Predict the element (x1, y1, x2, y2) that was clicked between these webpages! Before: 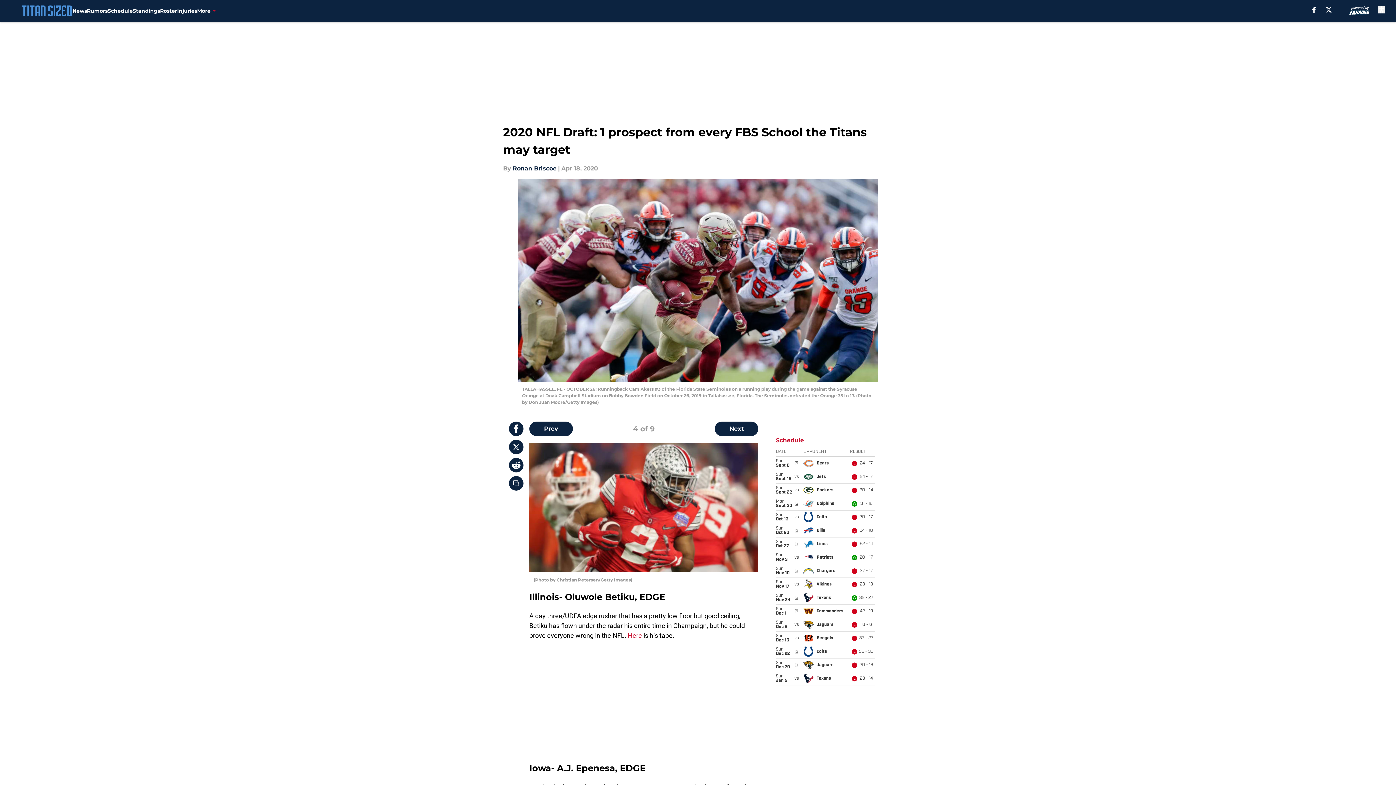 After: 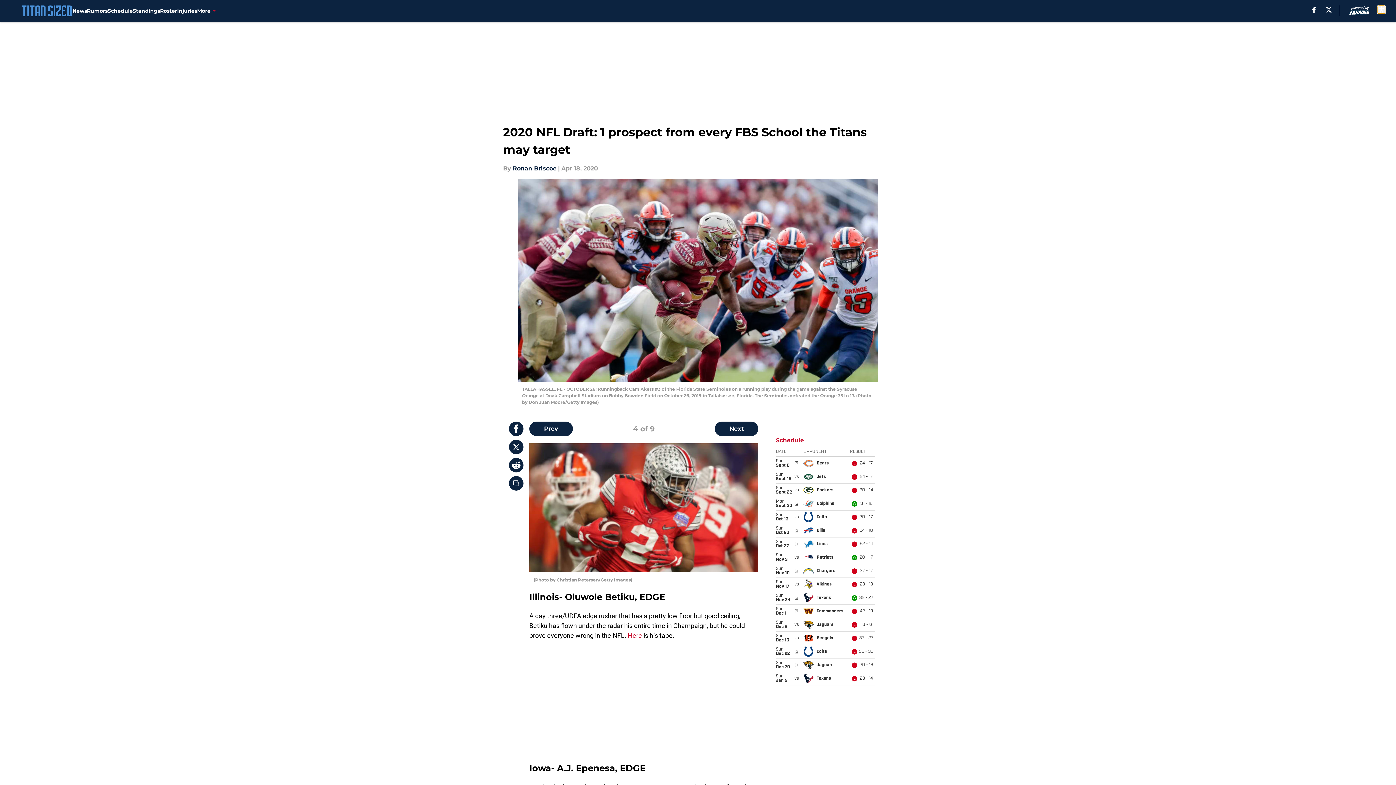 Action: label: accessibility bbox: (1378, 5, 1385, 13)